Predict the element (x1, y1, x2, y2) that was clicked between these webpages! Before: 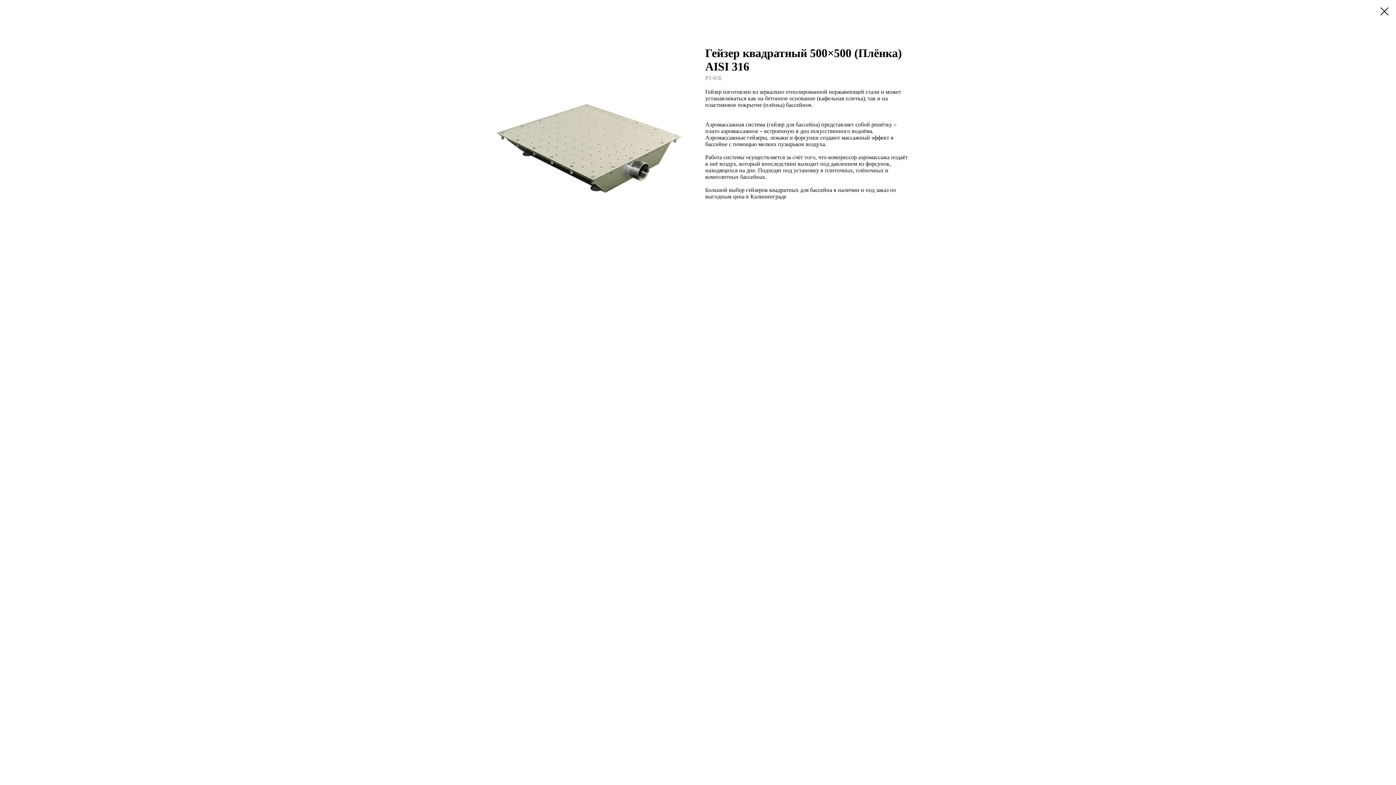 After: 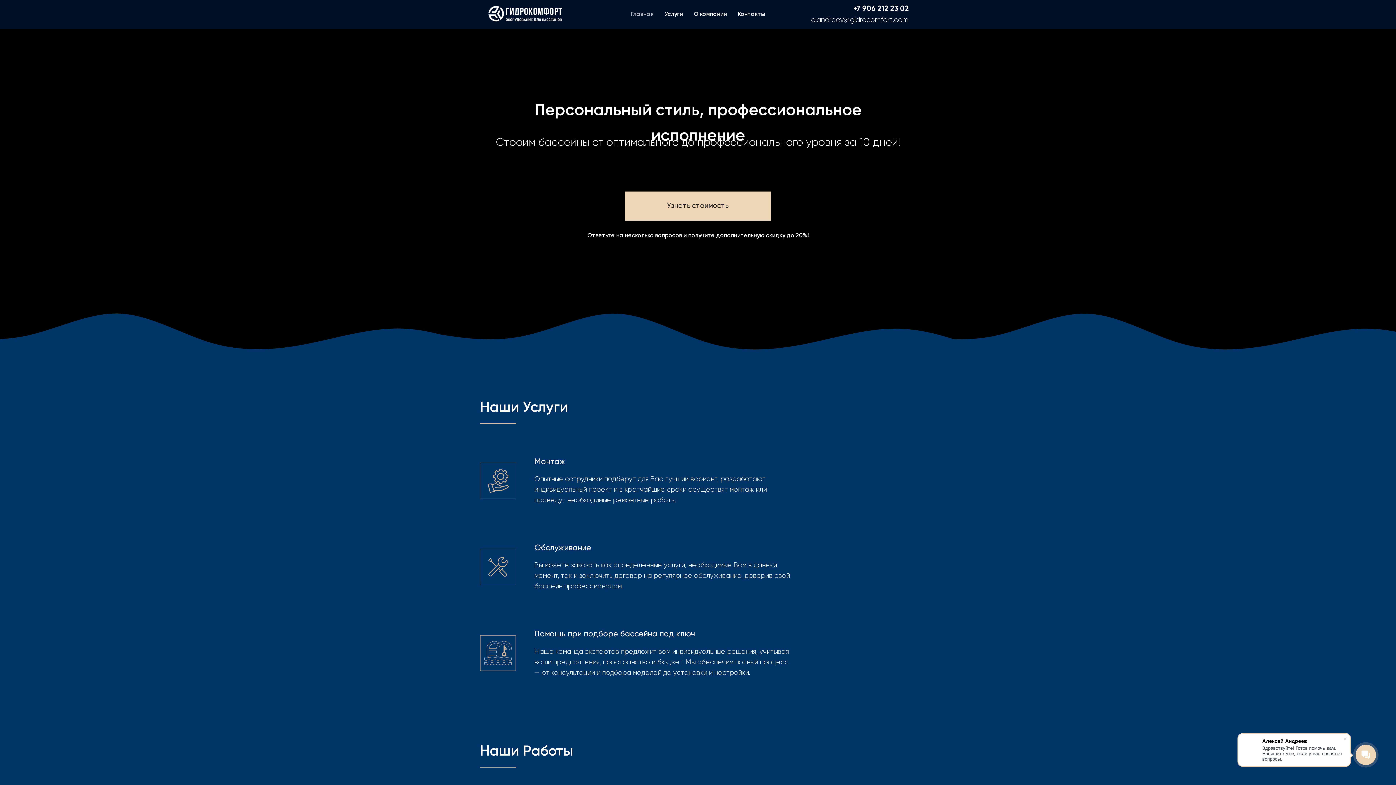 Action: bbox: (1380, 7, 1389, 15)